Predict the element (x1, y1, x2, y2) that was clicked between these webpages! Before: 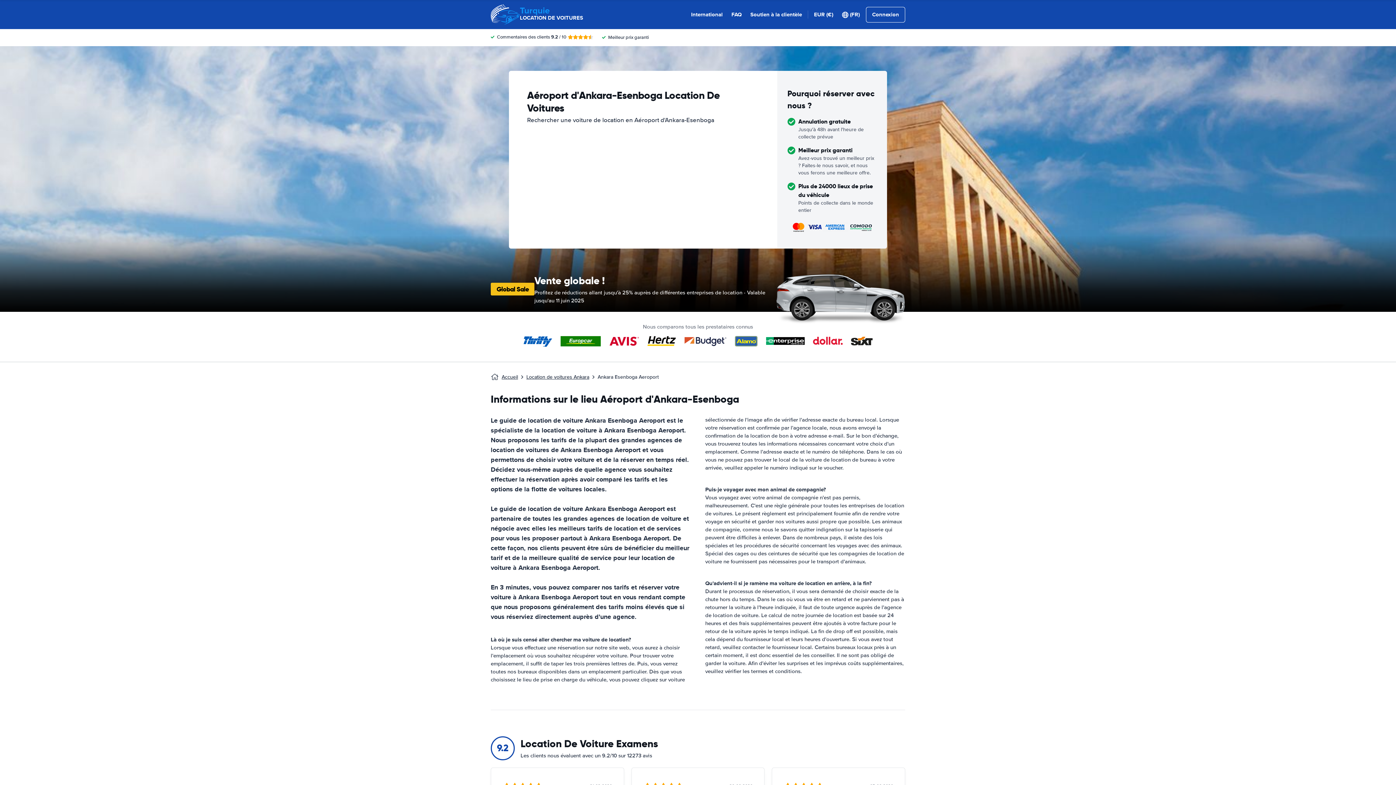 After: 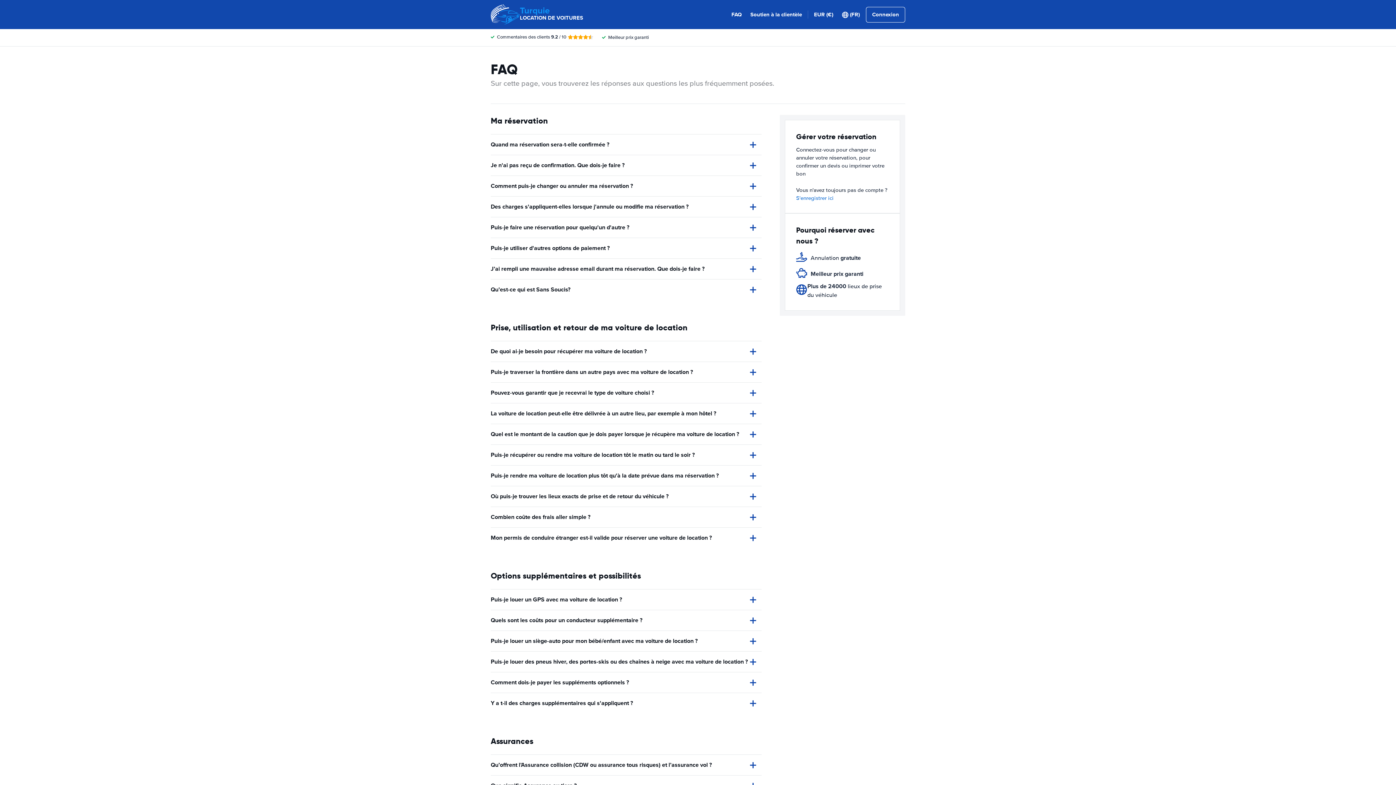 Action: bbox: (731, 10, 741, 18) label: FAQ